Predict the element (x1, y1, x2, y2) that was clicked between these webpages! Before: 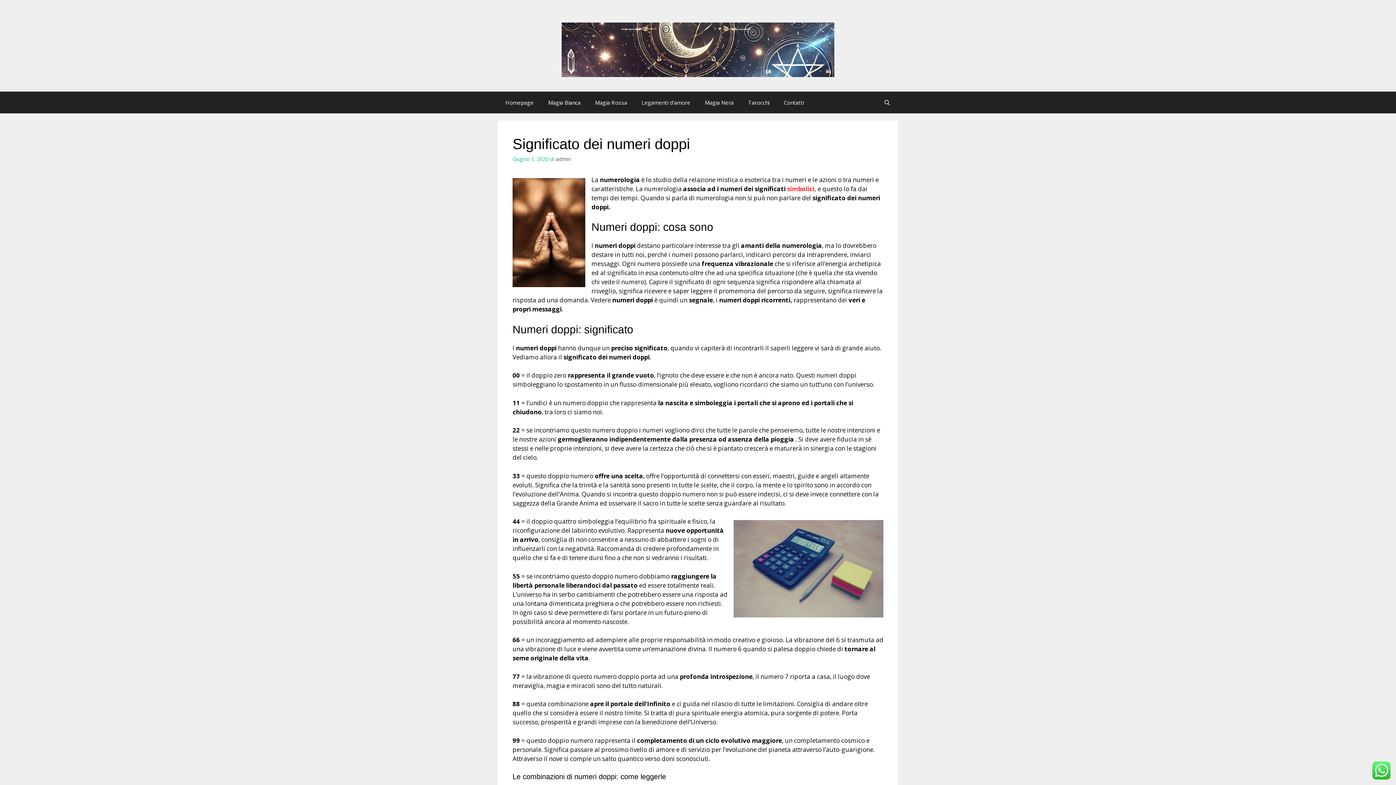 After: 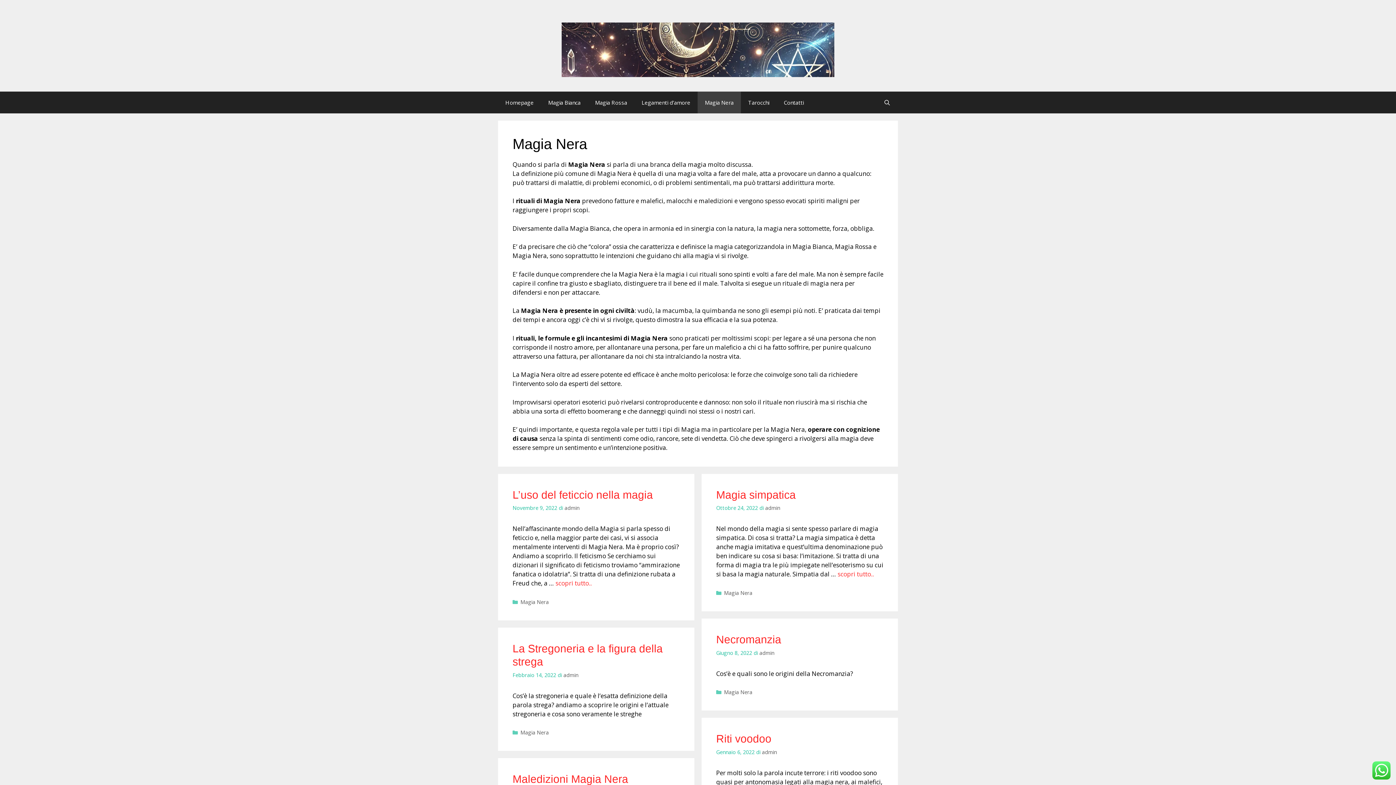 Action: bbox: (697, 91, 741, 113) label: Magia Nera